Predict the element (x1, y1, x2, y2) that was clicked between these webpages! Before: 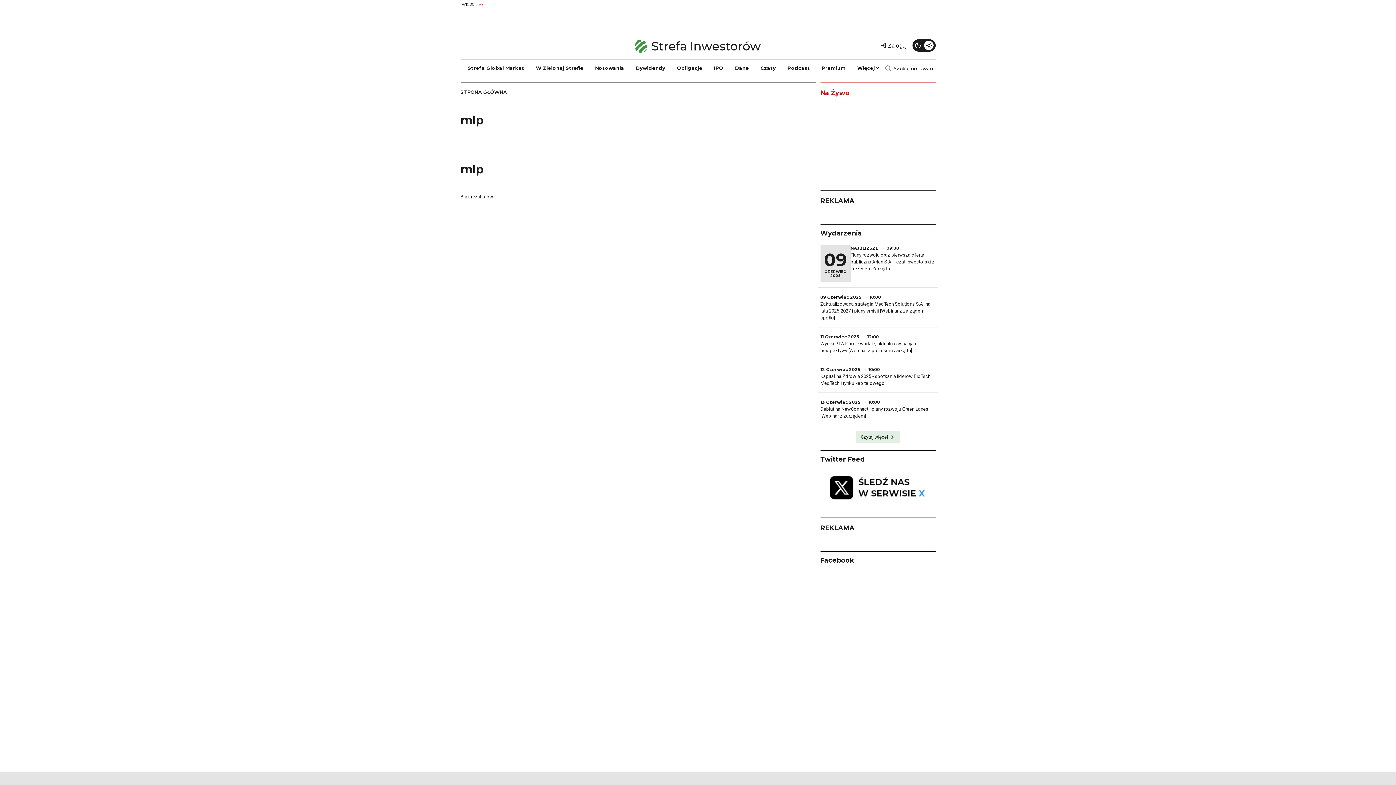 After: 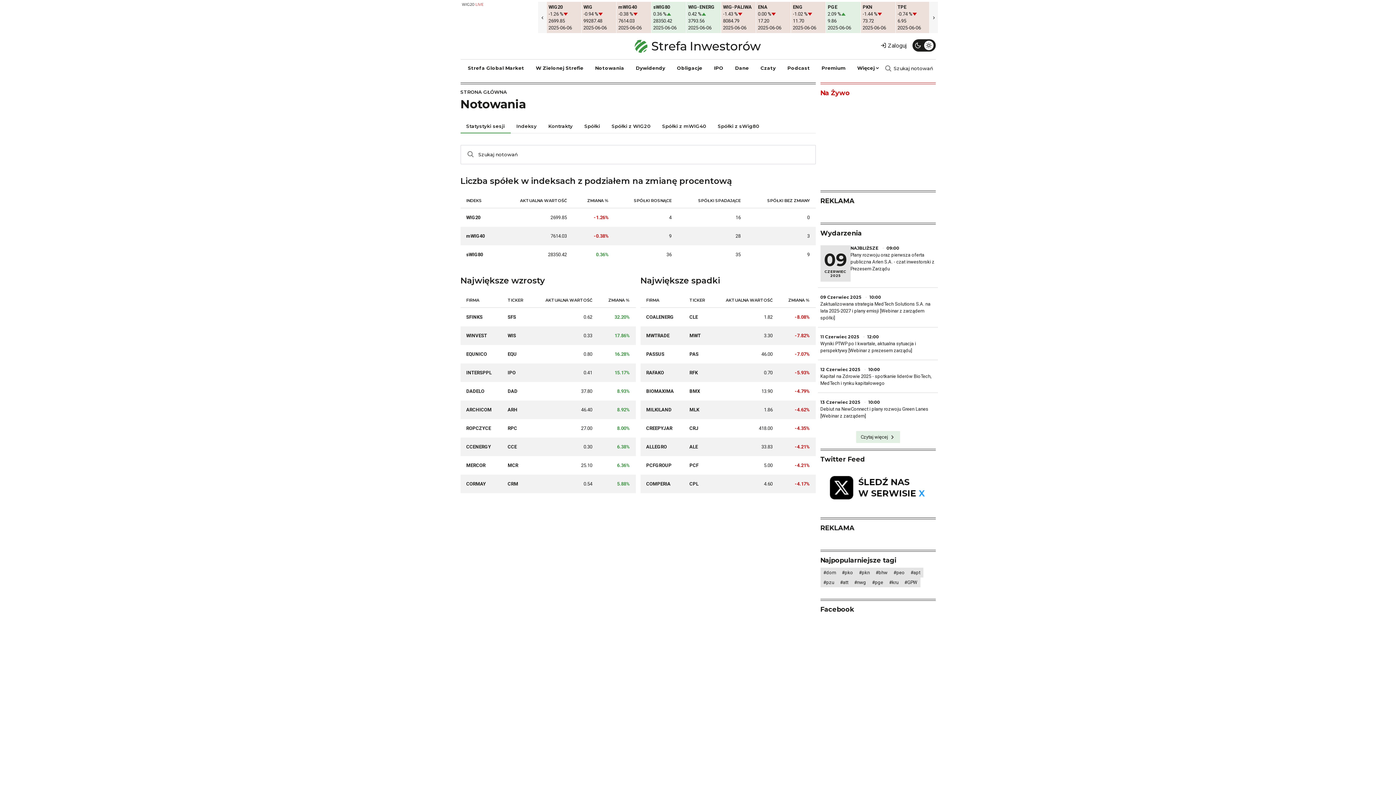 Action: label: Notowania bbox: (589, 61, 630, 74)